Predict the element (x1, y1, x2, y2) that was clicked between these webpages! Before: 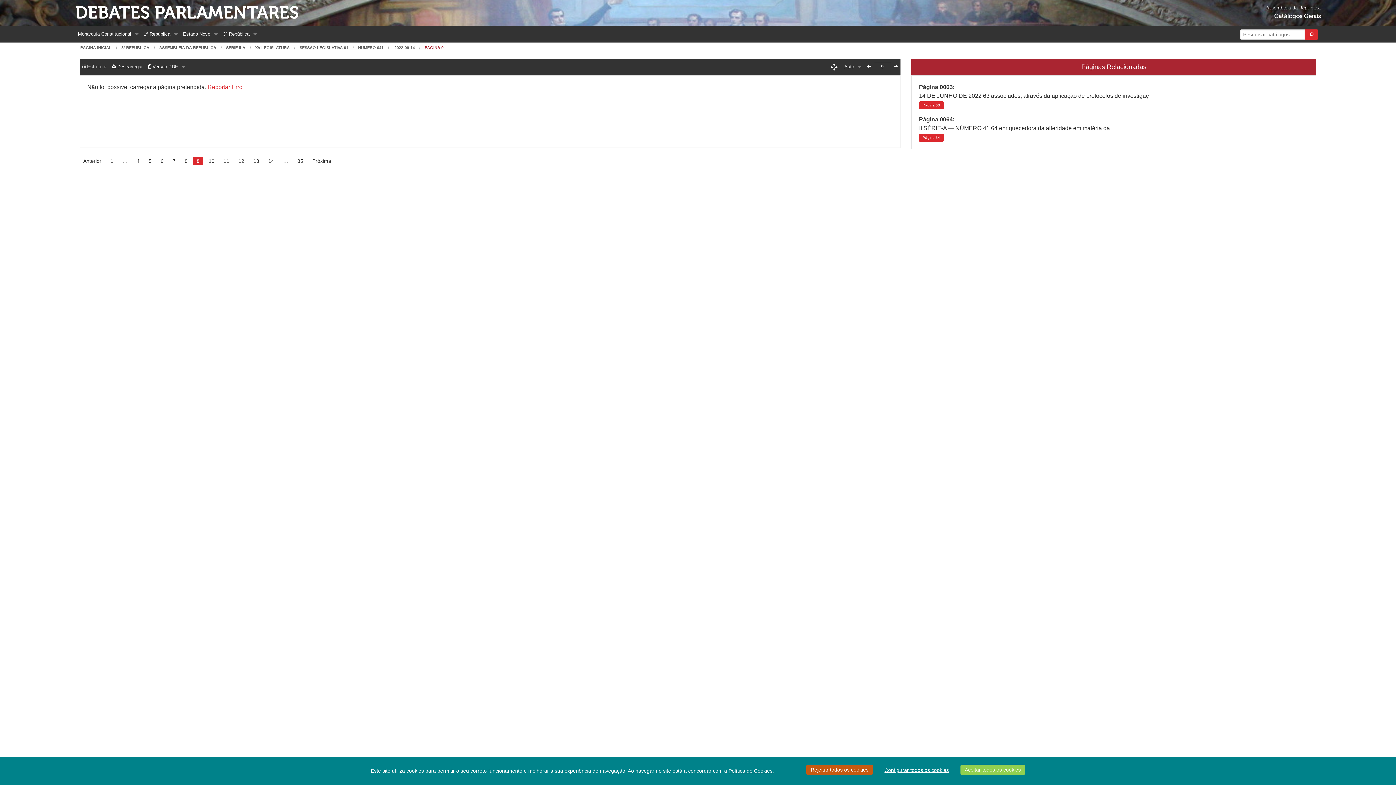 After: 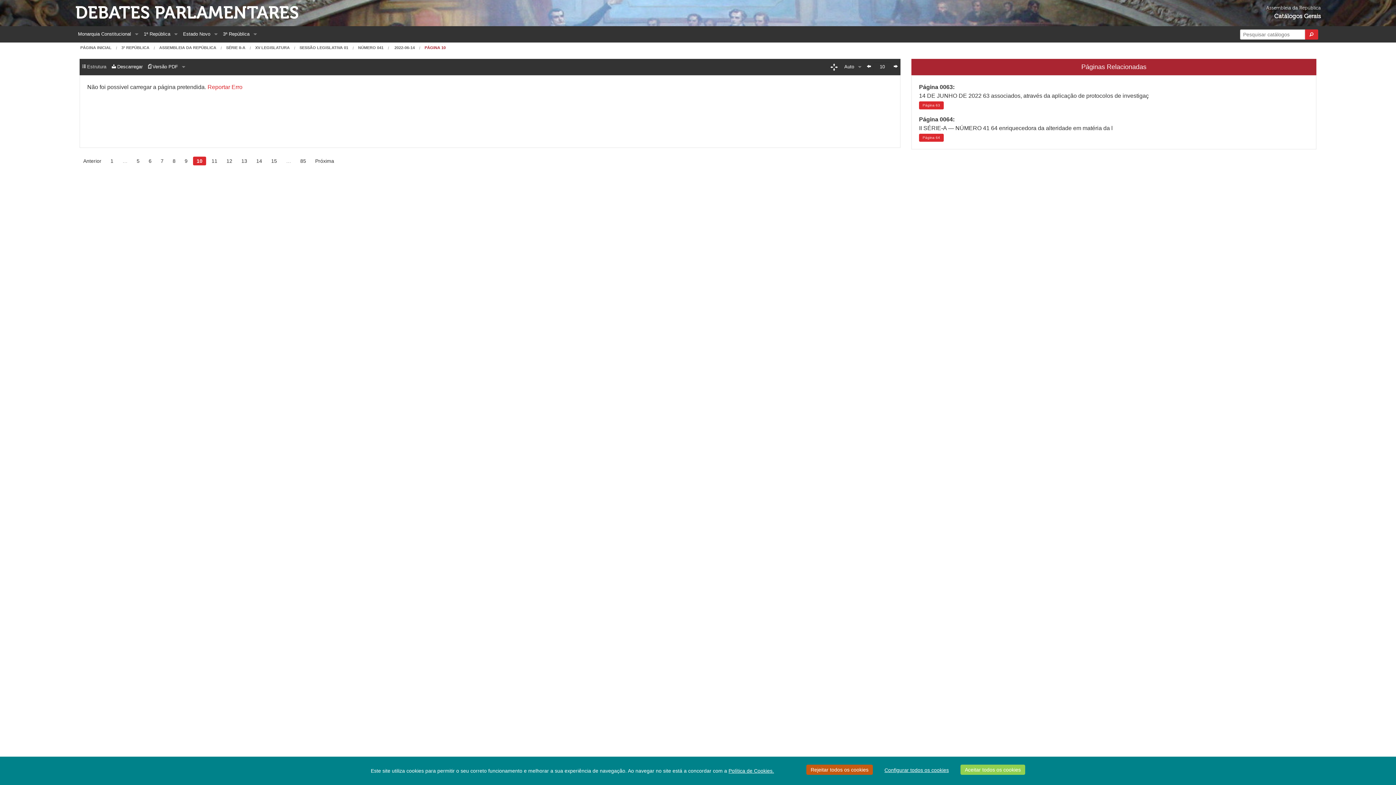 Action: bbox: (891, 58, 900, 74)